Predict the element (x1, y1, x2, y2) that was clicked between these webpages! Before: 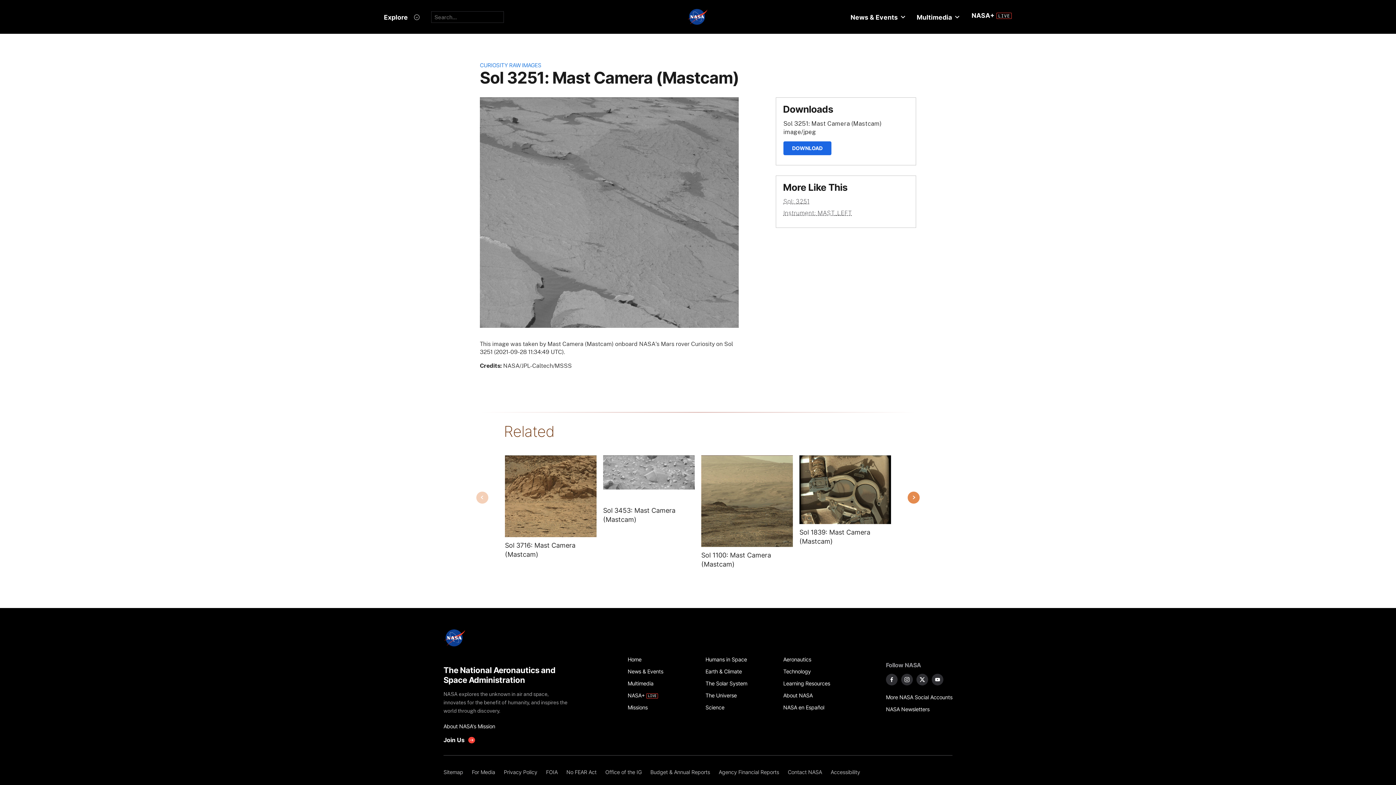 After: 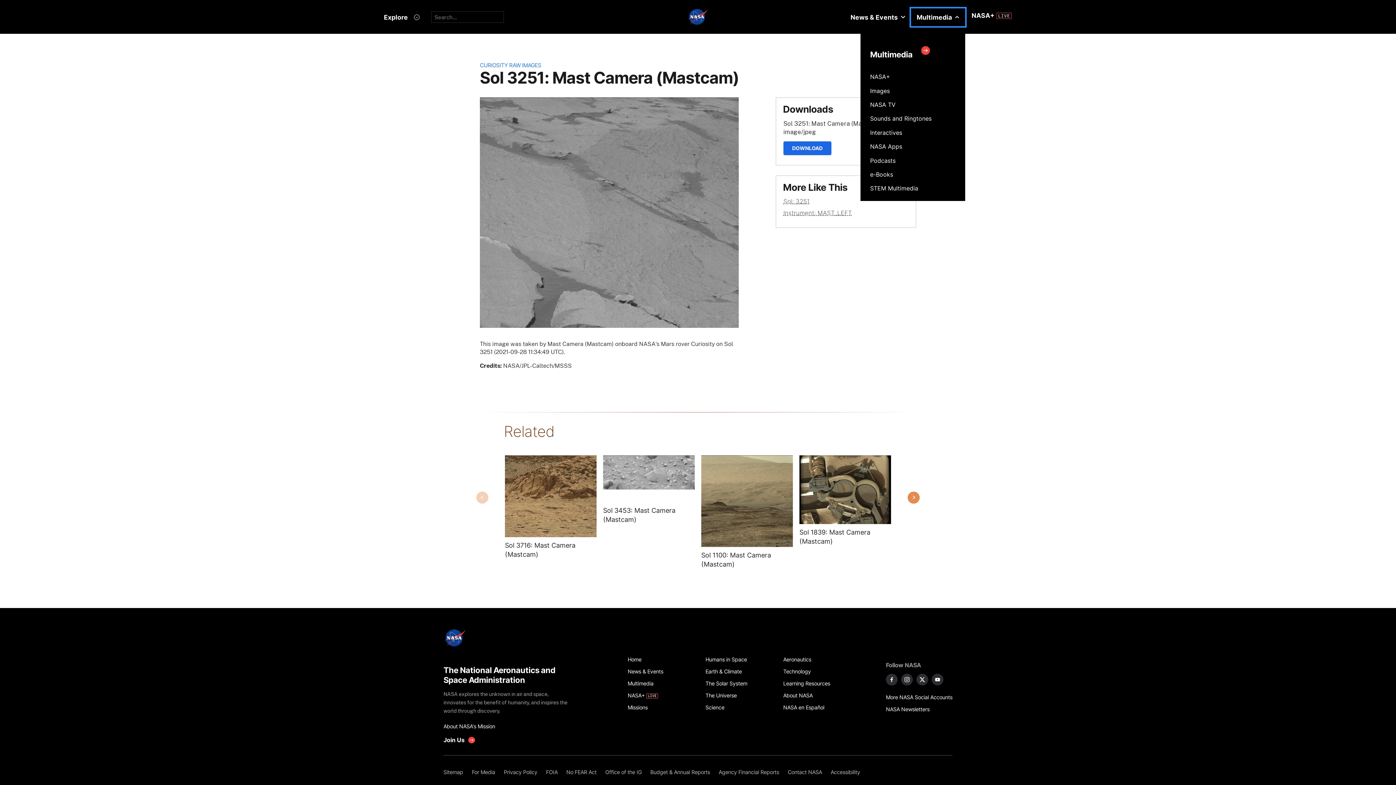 Action: label: Multimedia bbox: (911, 8, 965, 26)